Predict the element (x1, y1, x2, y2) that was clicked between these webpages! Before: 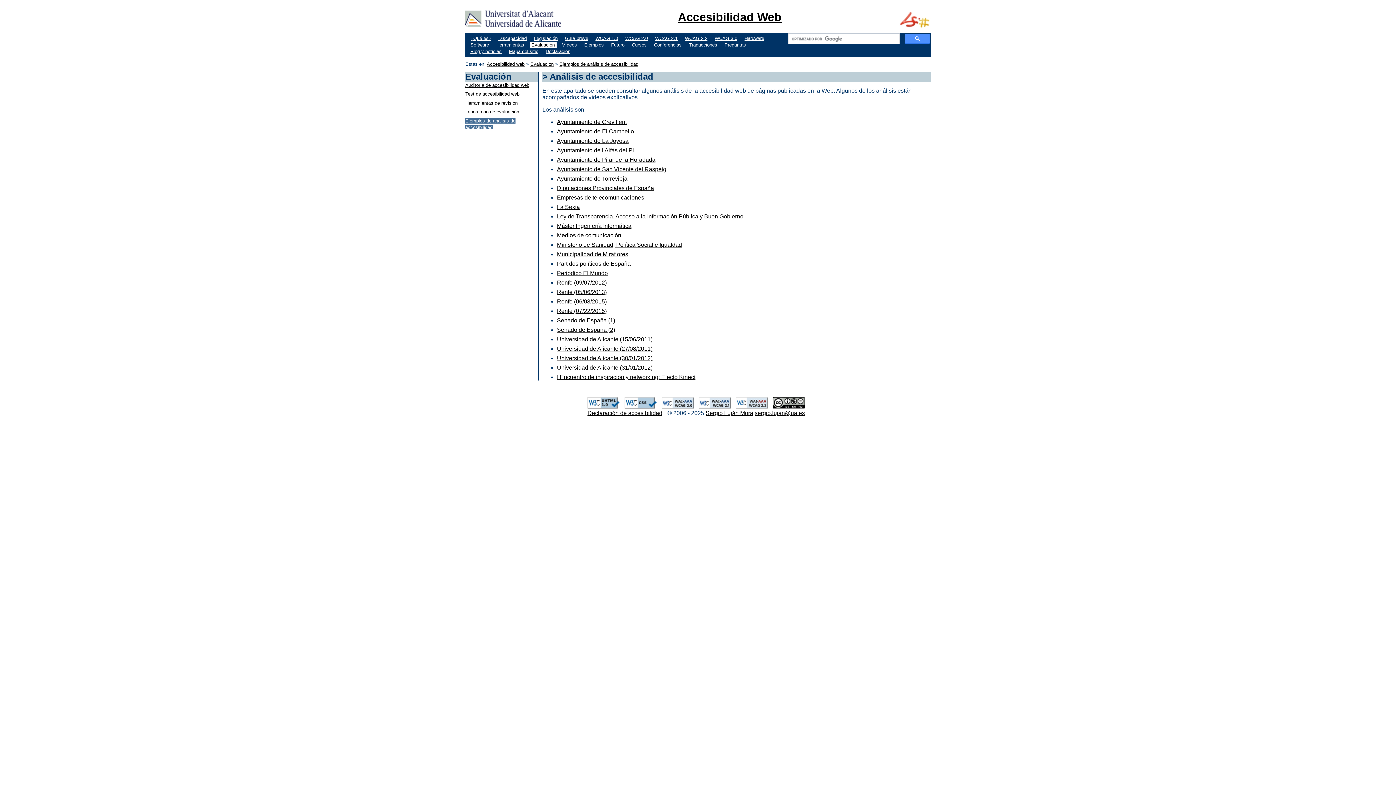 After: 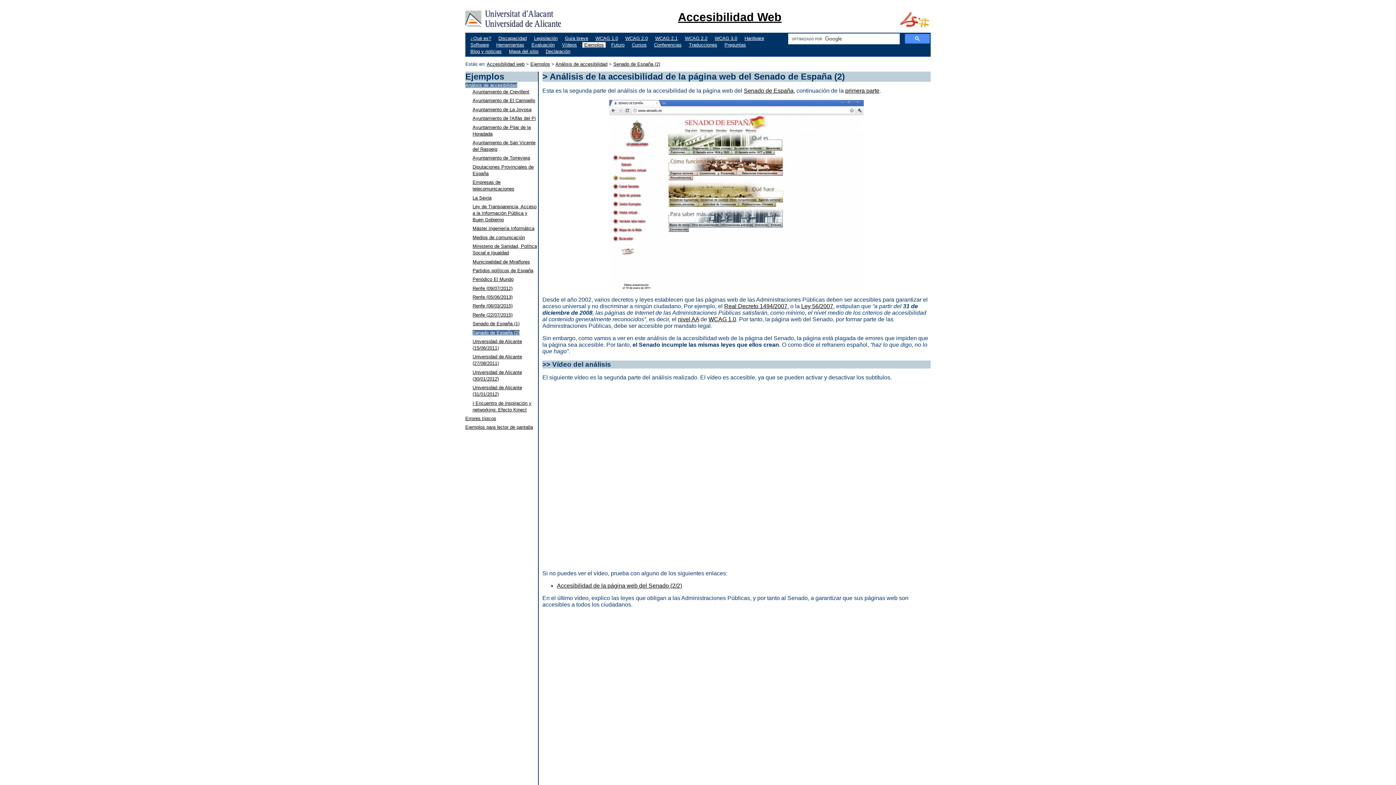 Action: bbox: (557, 326, 615, 333) label: Senado de España (2)